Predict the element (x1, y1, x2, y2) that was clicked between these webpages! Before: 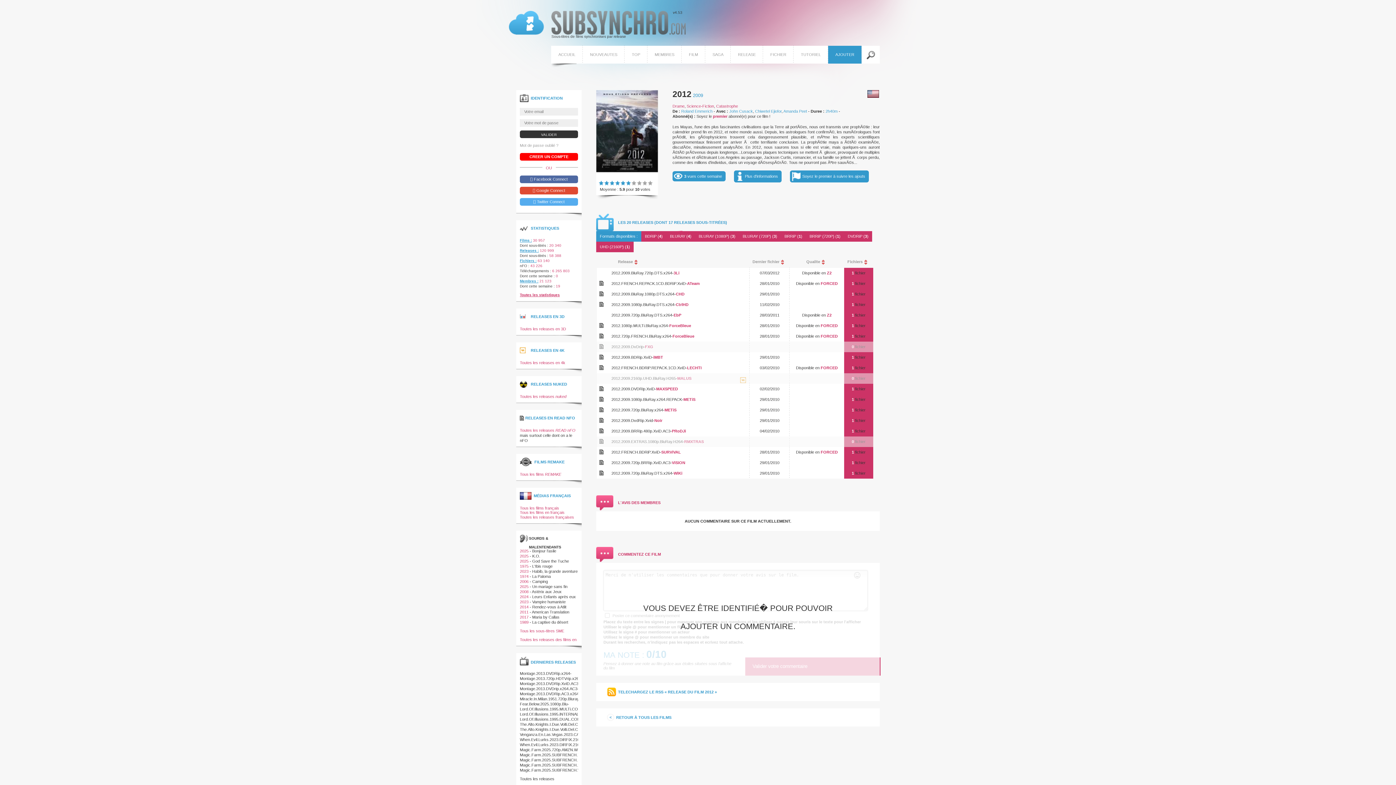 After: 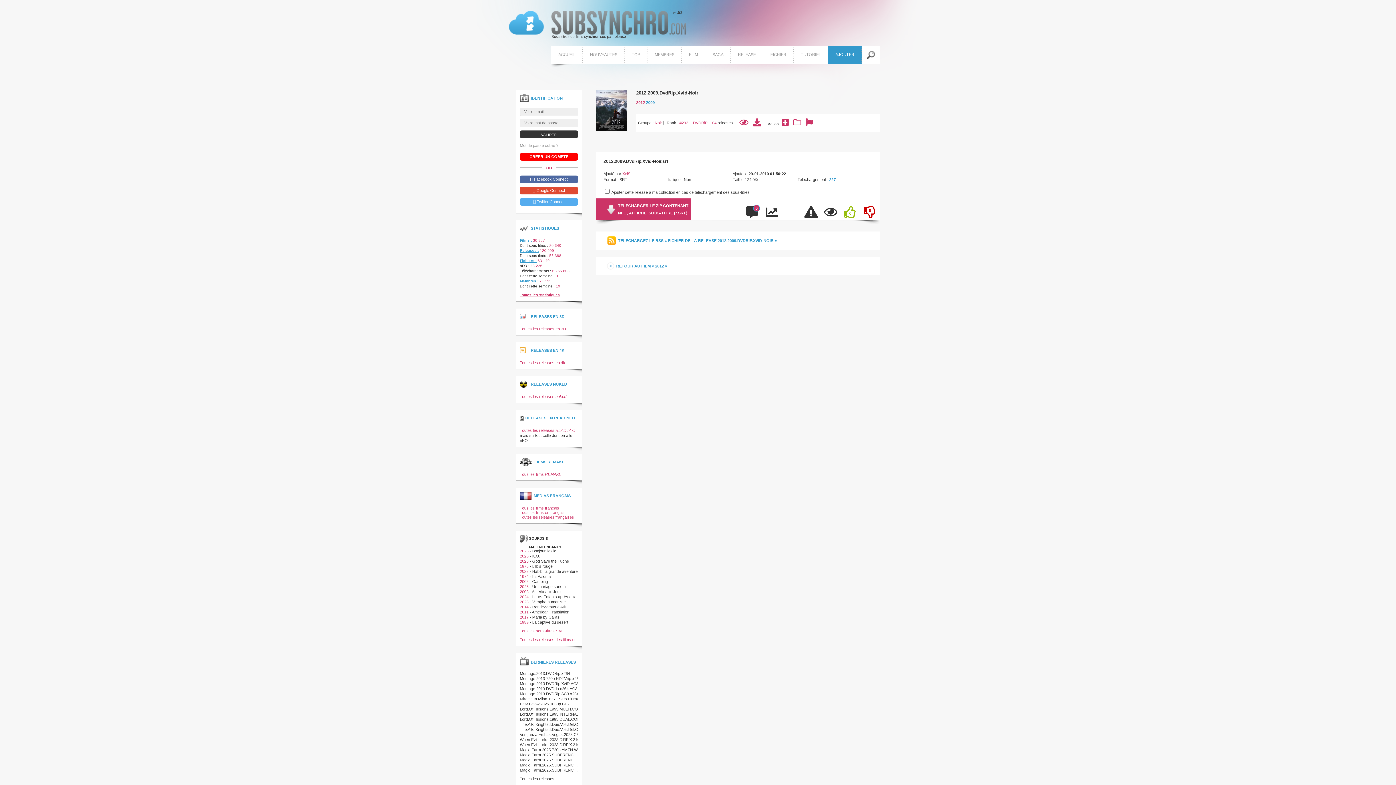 Action: label: 2012.2009.DvdRip.Xvid- bbox: (611, 418, 654, 422)